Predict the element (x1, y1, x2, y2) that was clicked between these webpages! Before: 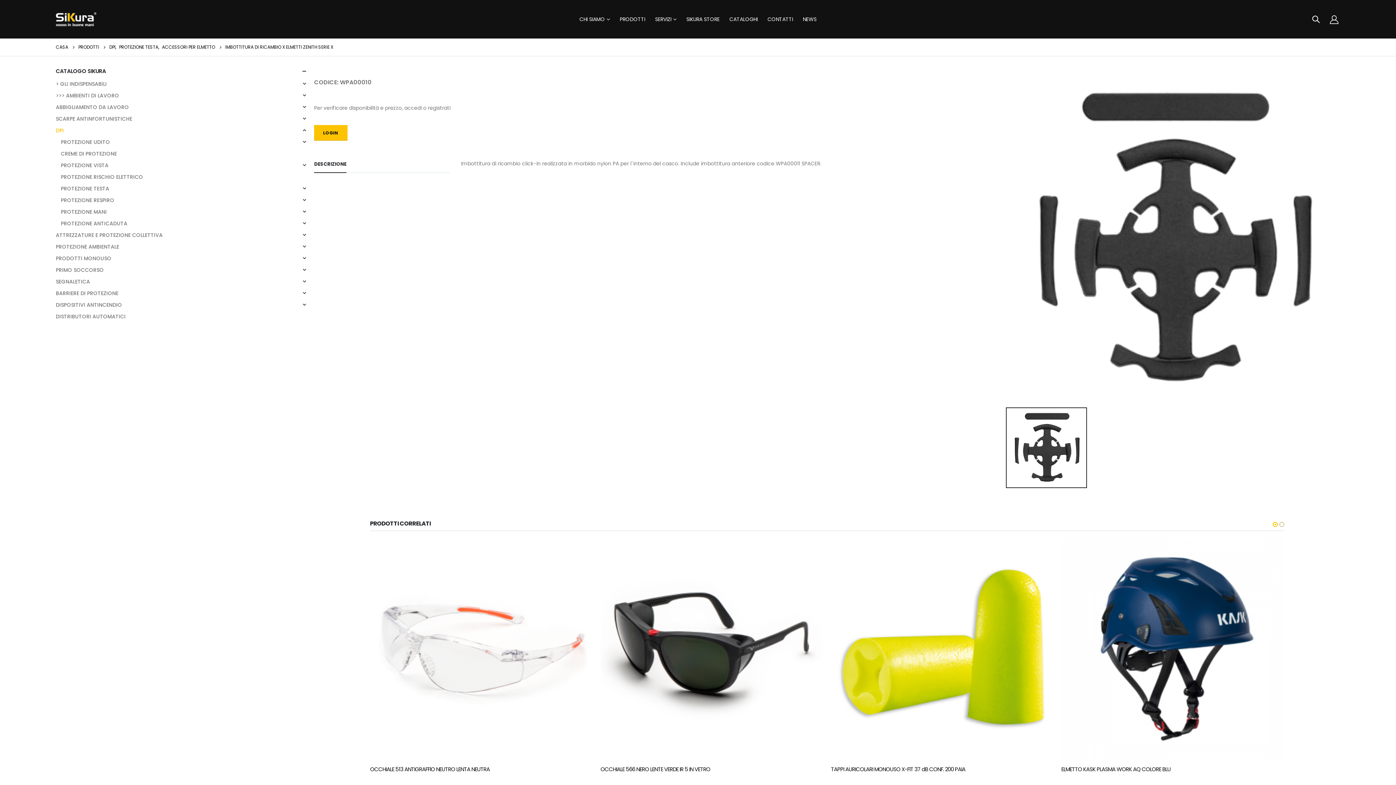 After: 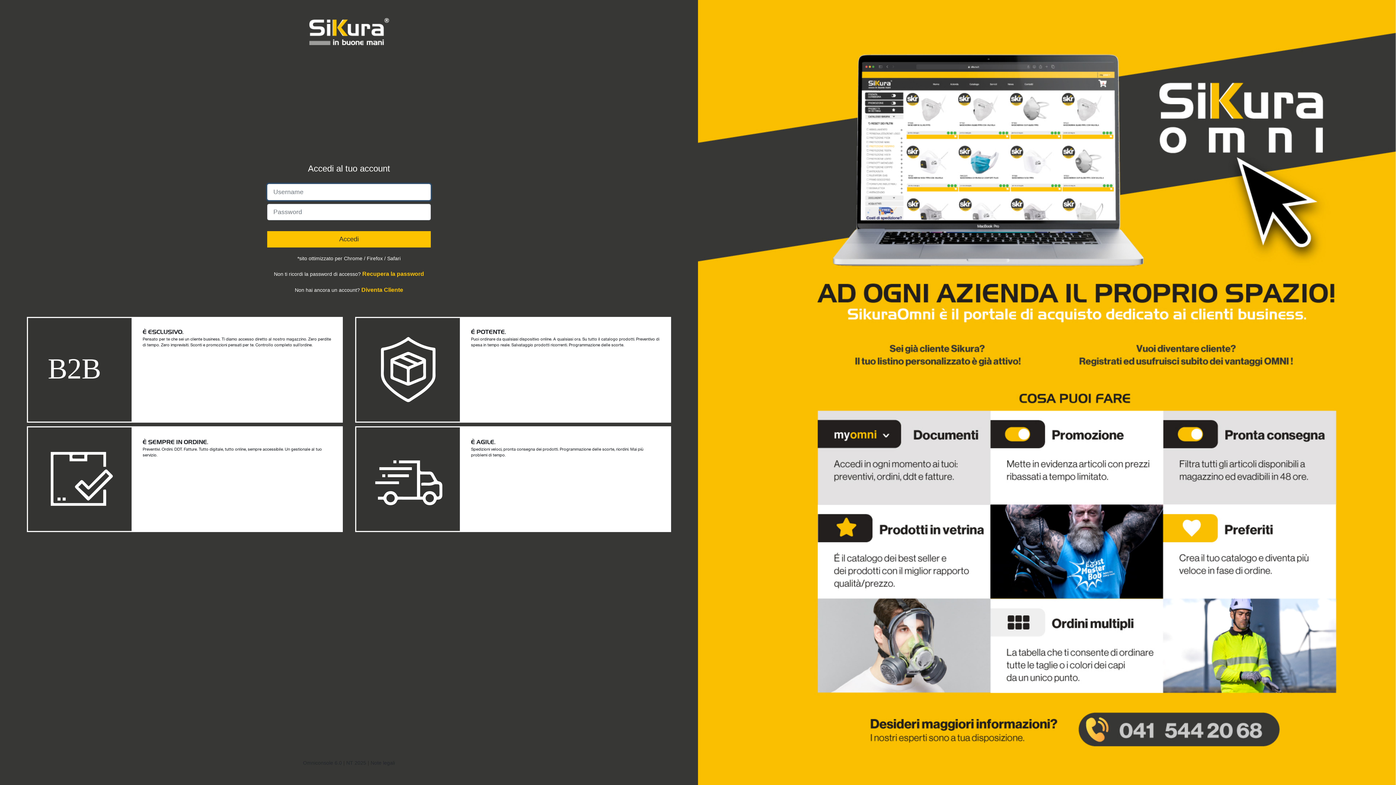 Action: bbox: (1328, 15, 1340, 23)